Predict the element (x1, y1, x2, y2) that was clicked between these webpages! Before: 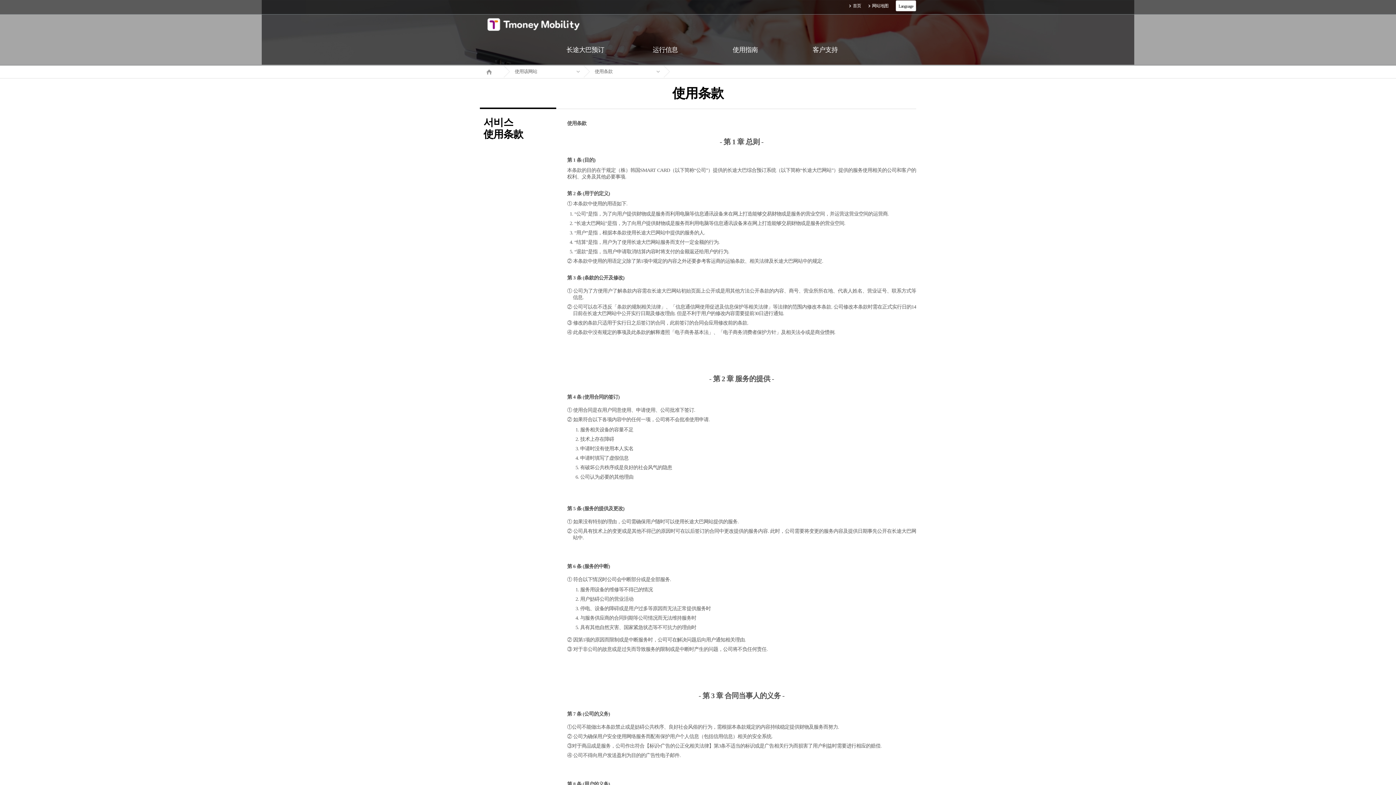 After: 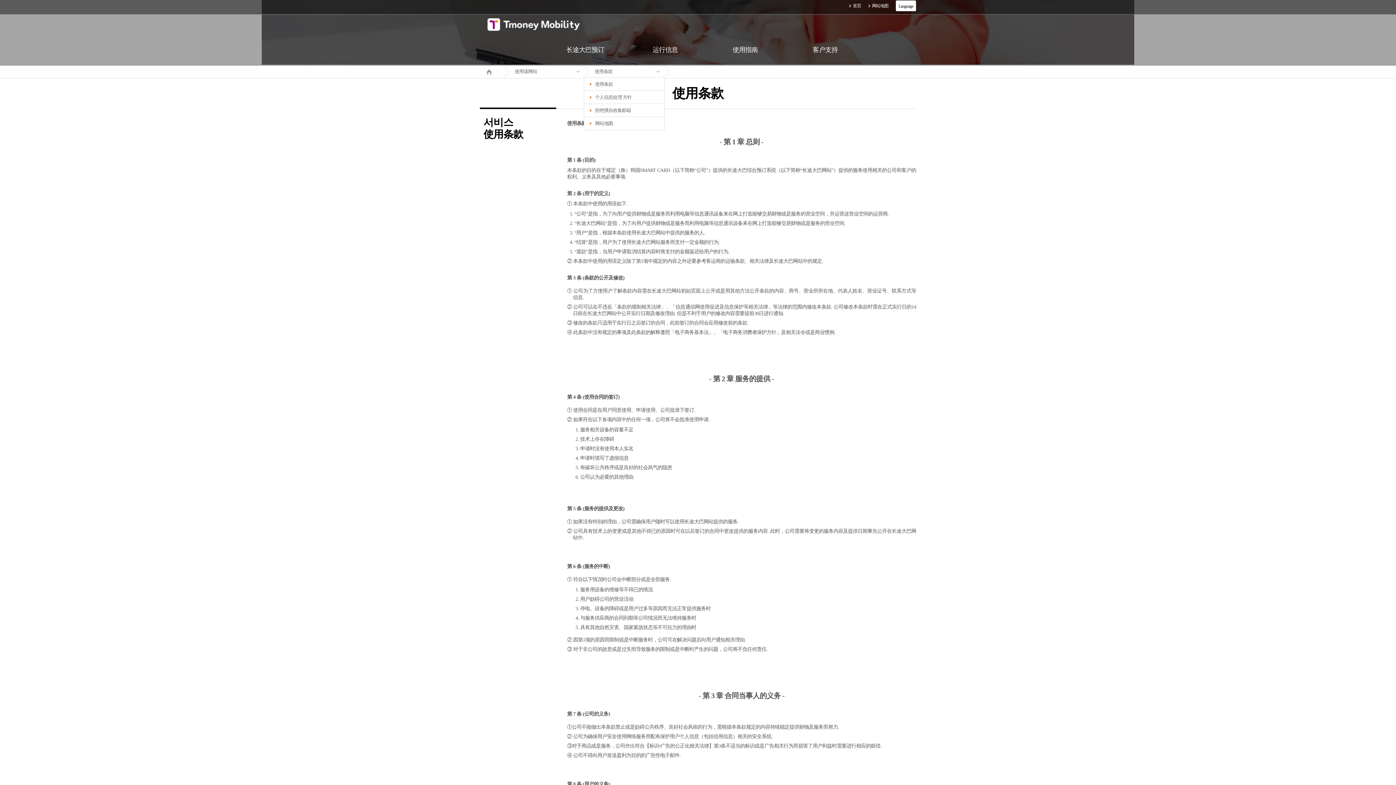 Action: bbox: (584, 65, 664, 77) label: 使用条款